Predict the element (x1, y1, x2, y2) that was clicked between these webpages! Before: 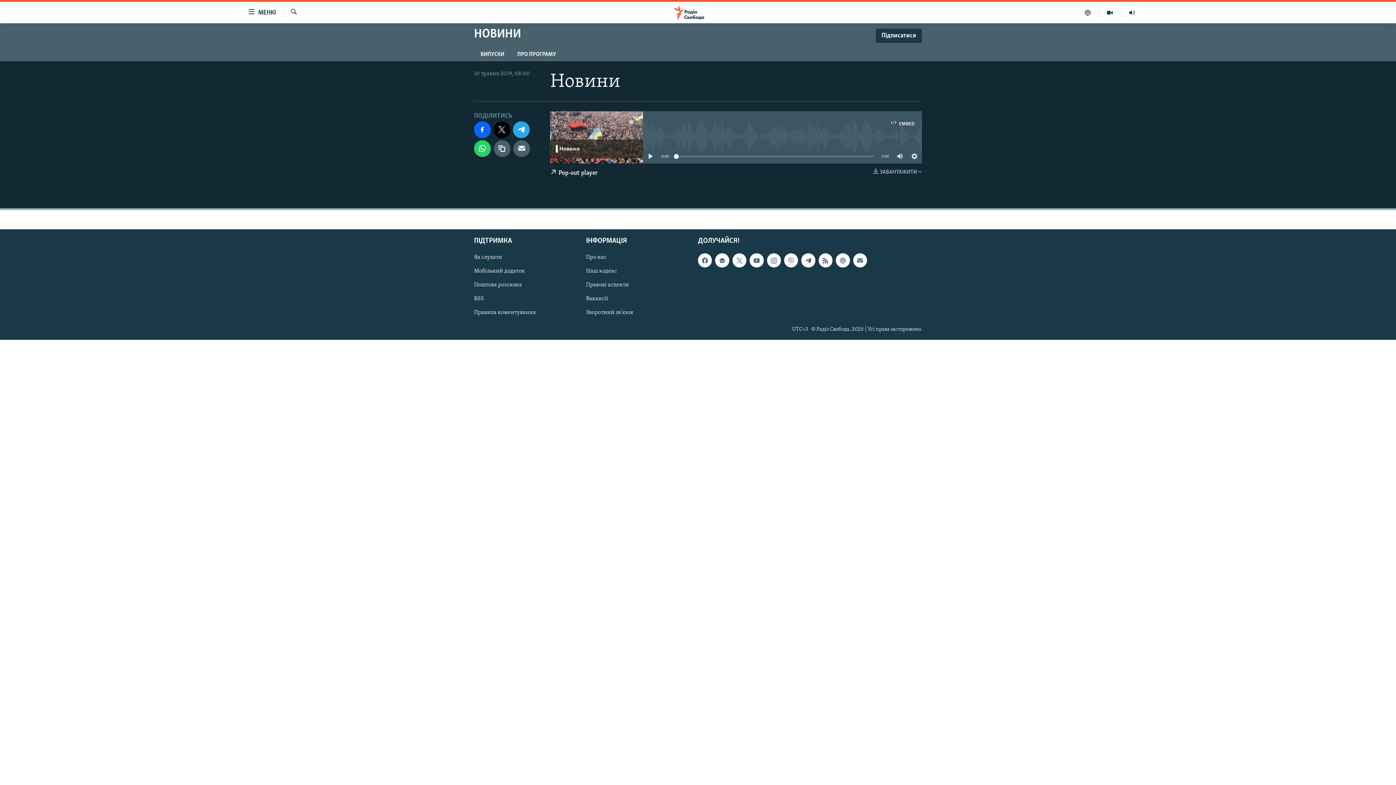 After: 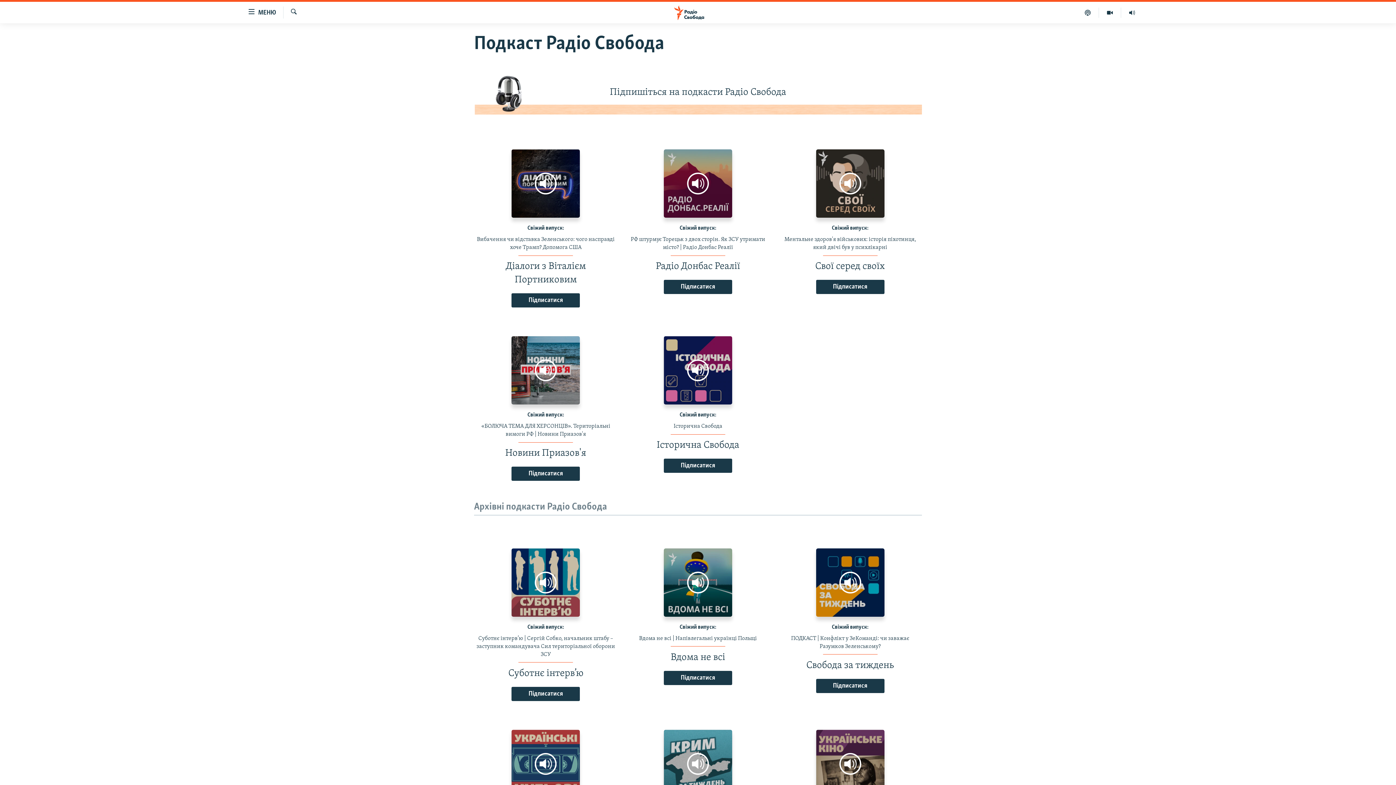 Action: bbox: (1077, 7, 1099, 17)